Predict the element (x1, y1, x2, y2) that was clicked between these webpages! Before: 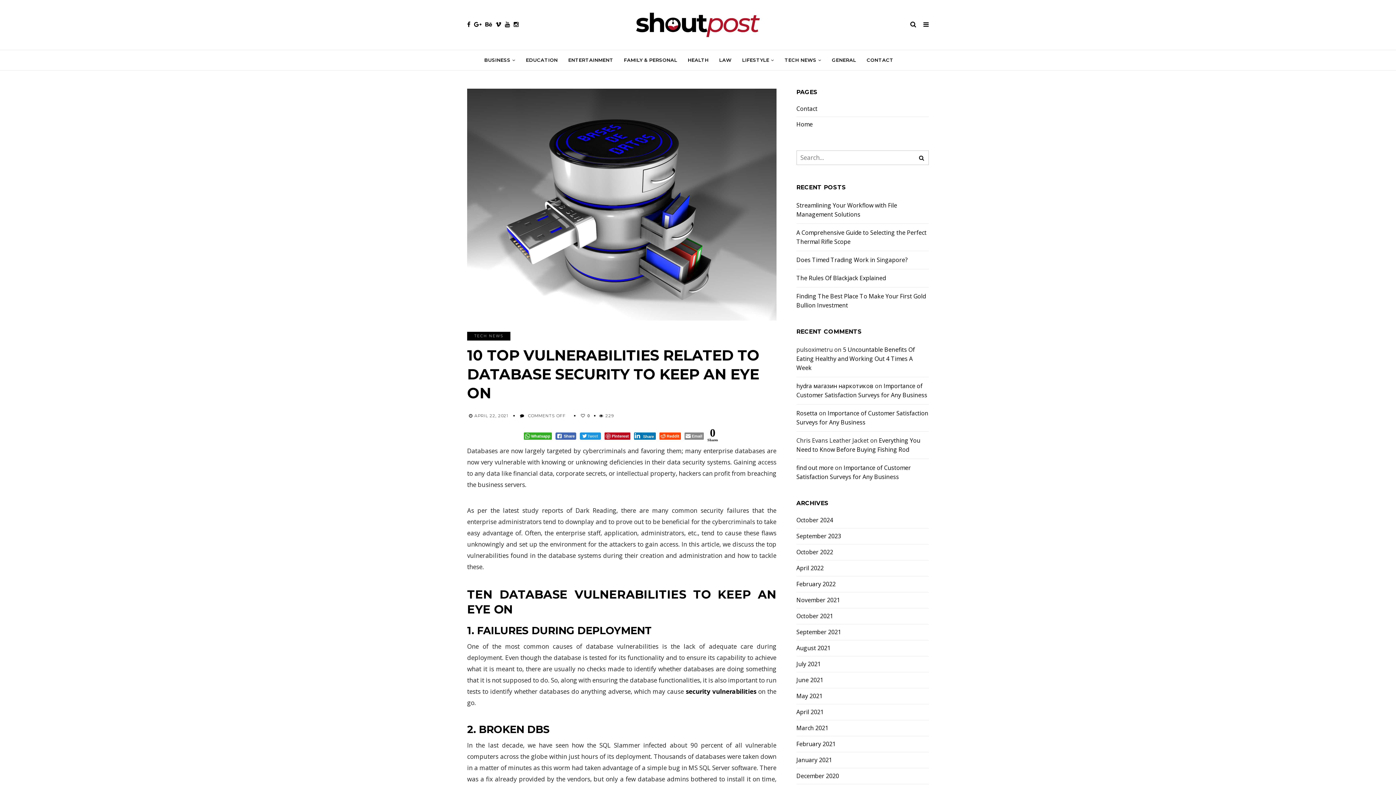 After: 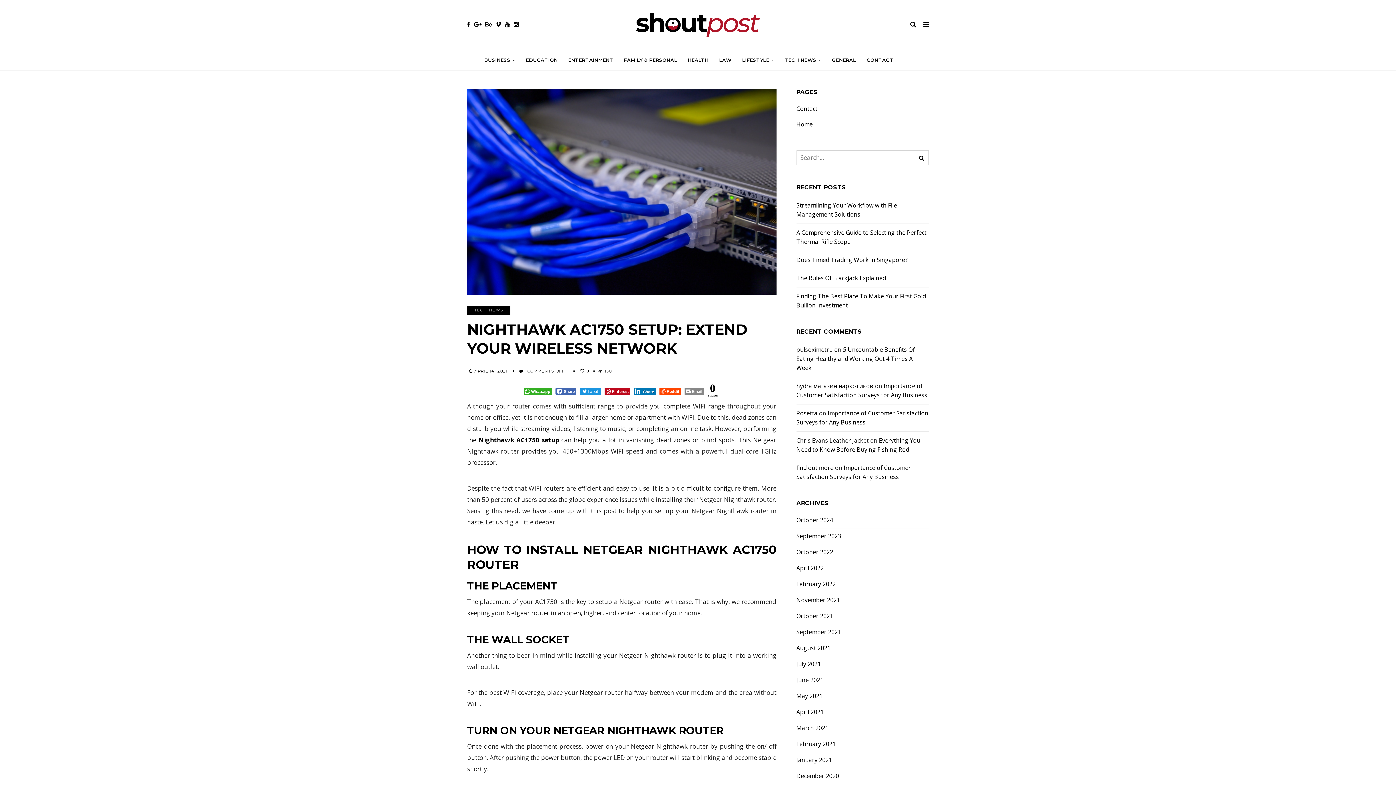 Action: label: security vulnerabilities bbox: (685, 687, 756, 695)